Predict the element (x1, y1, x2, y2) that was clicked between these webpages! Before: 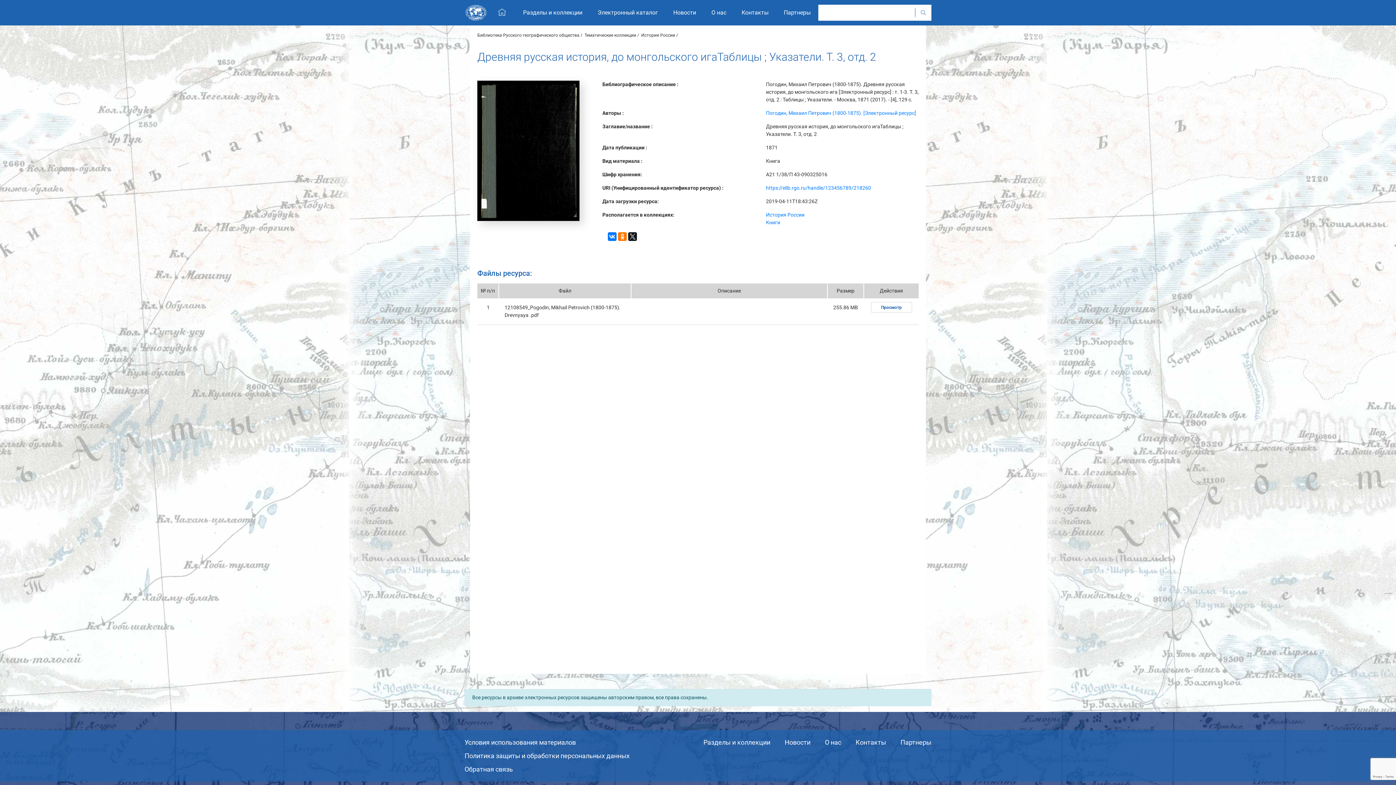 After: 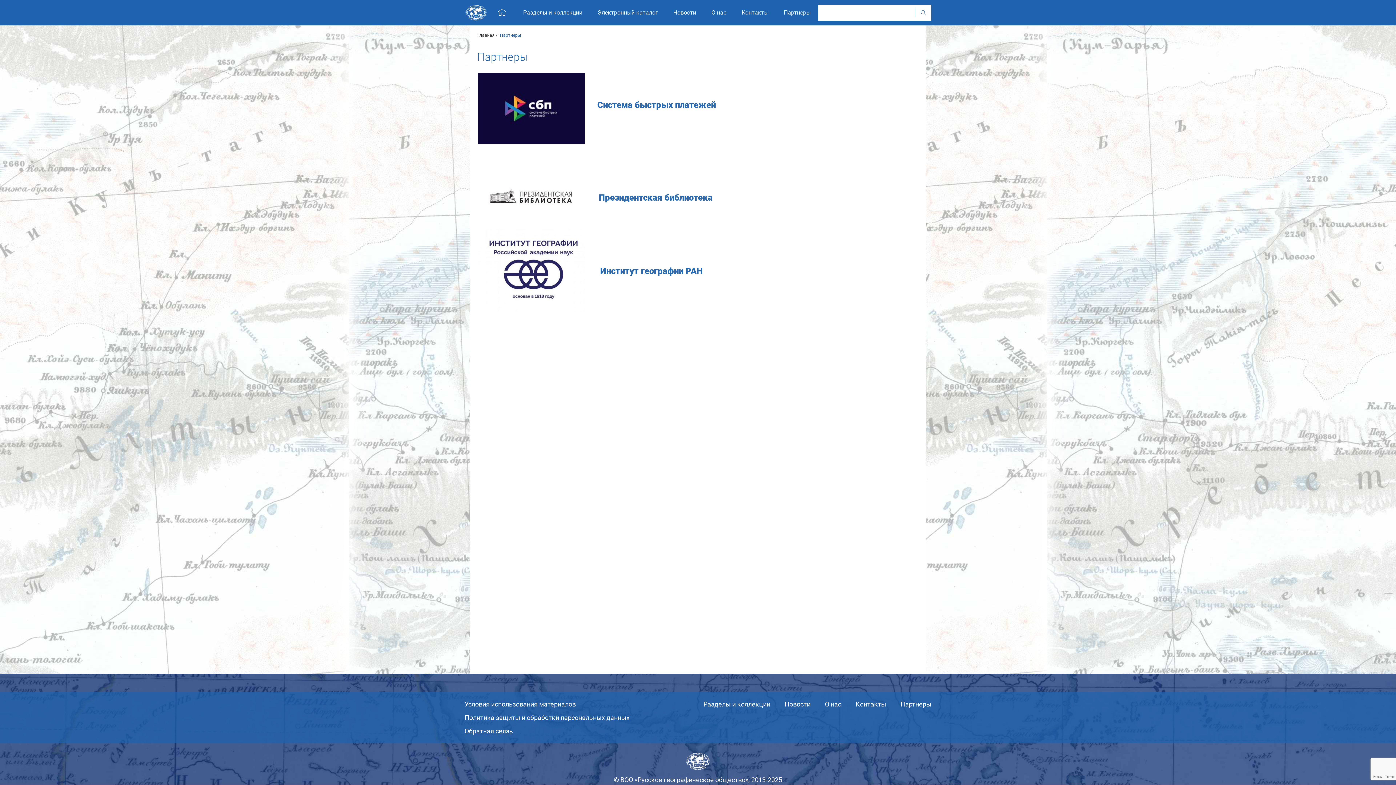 Action: bbox: (776, 0, 818, 25) label: Партнеры